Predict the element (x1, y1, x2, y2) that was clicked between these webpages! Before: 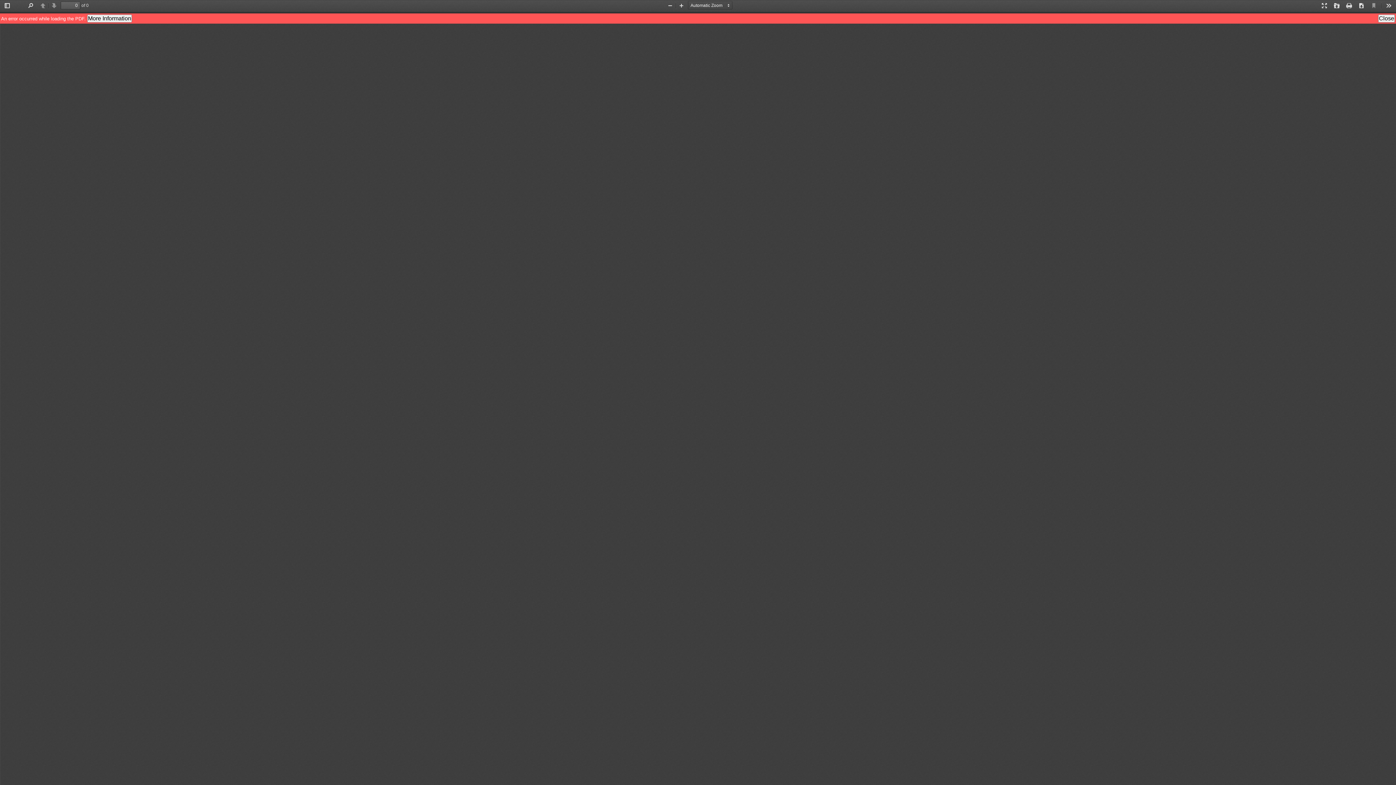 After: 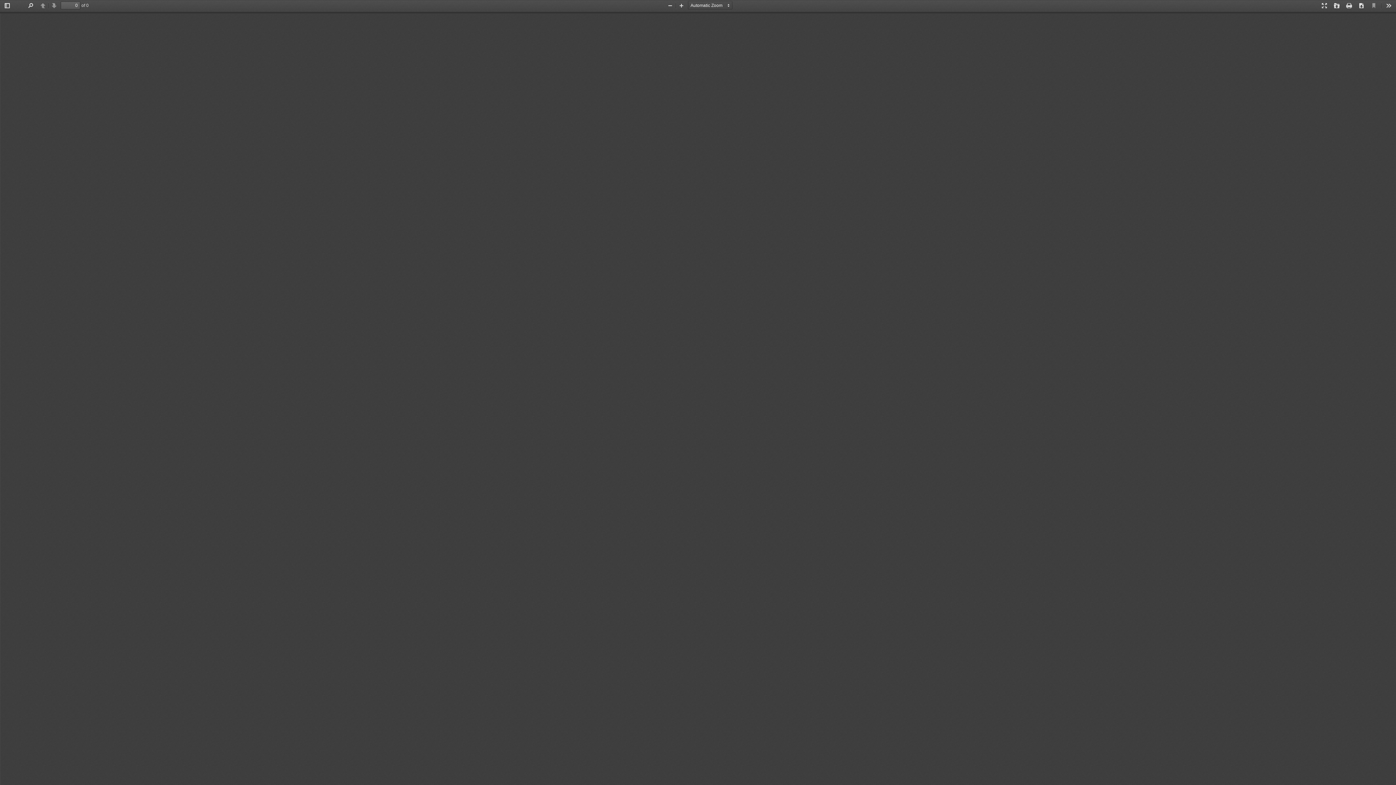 Action: bbox: (1378, 14, 1395, 22) label: Close